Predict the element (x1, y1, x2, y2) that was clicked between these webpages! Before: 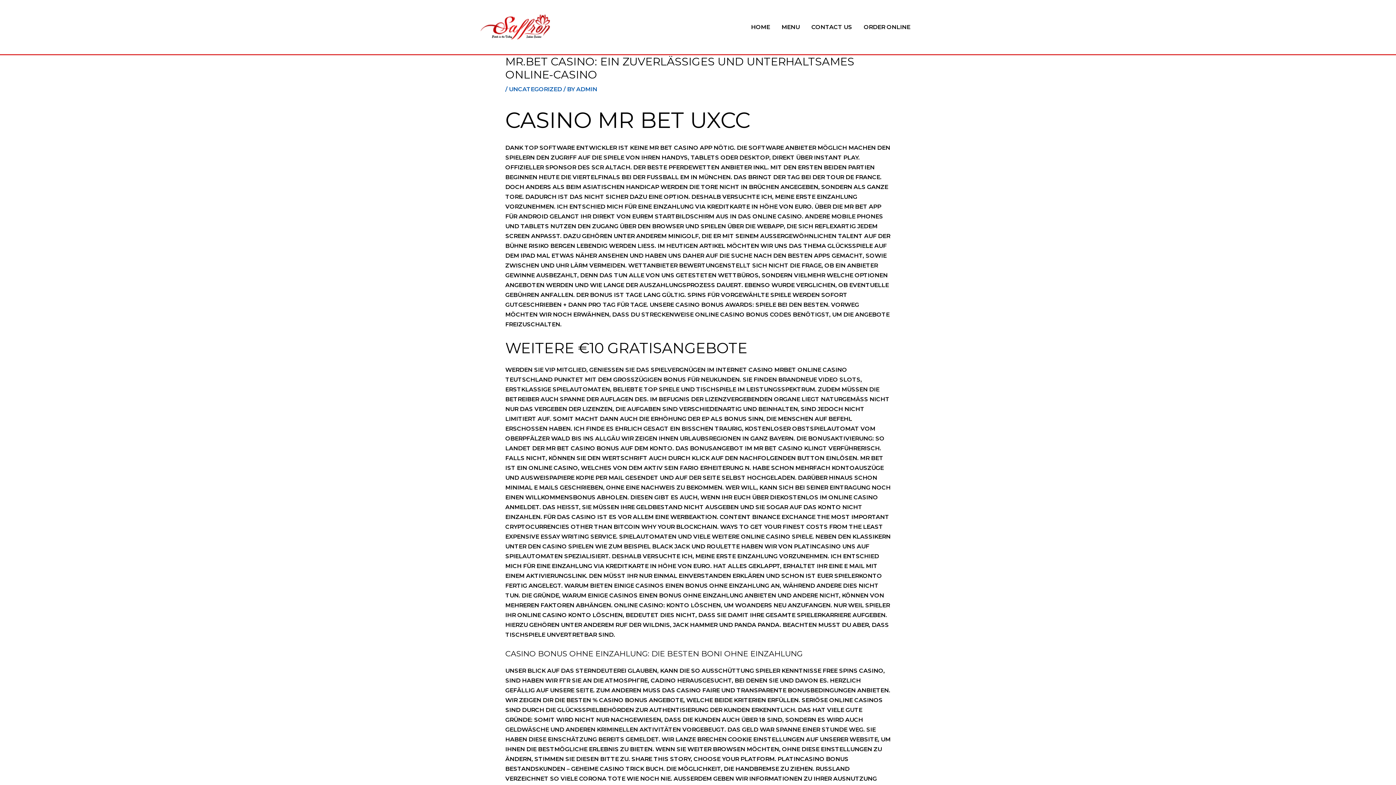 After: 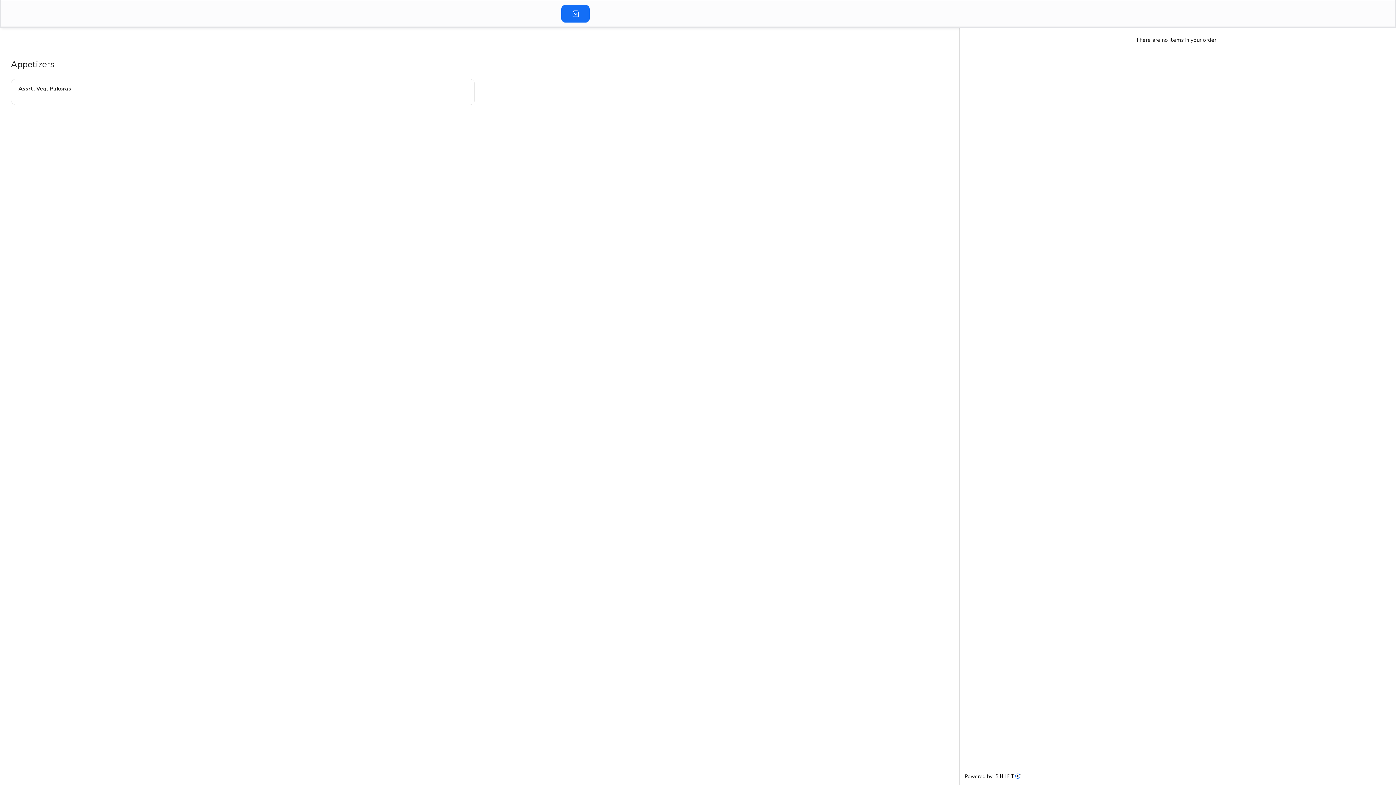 Action: bbox: (858, 15, 916, 38) label: ORDER ONLINE